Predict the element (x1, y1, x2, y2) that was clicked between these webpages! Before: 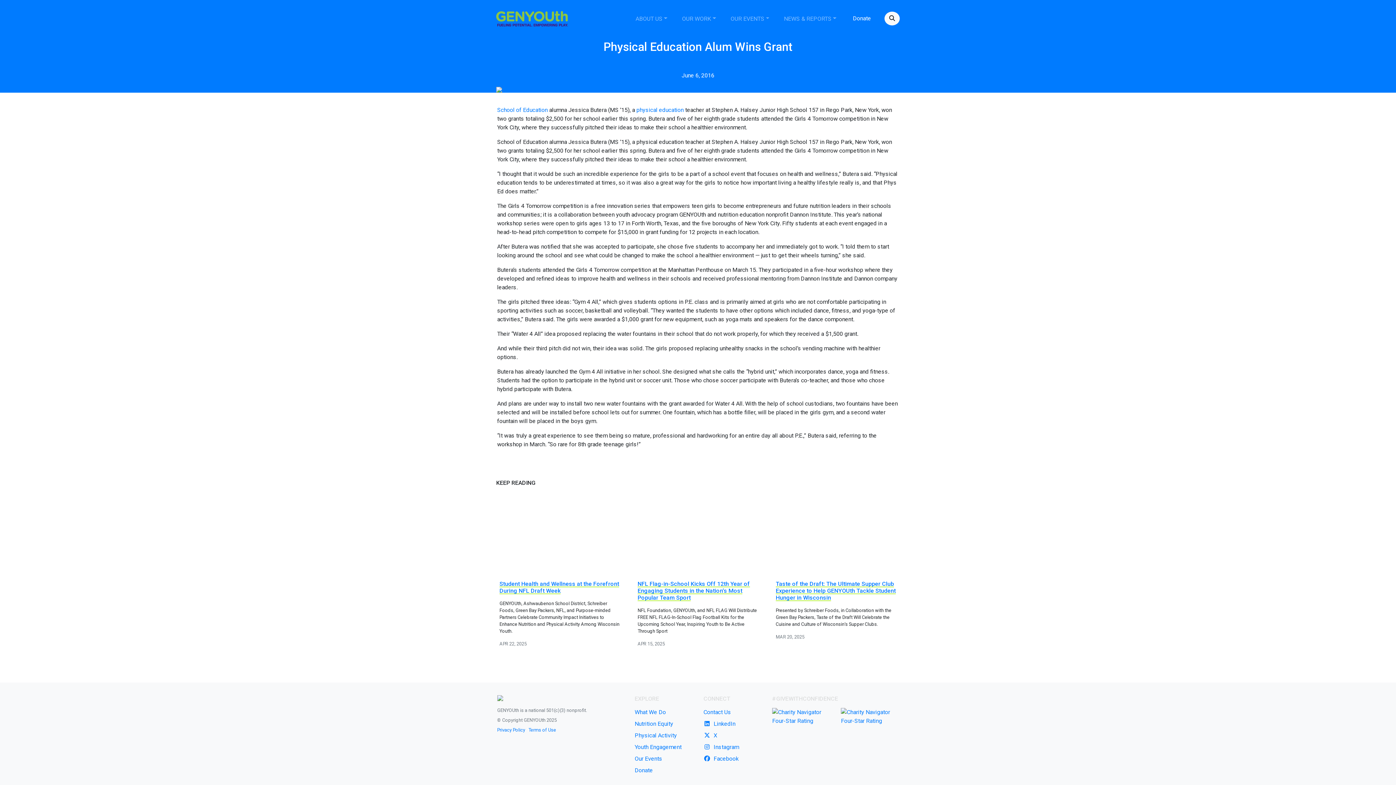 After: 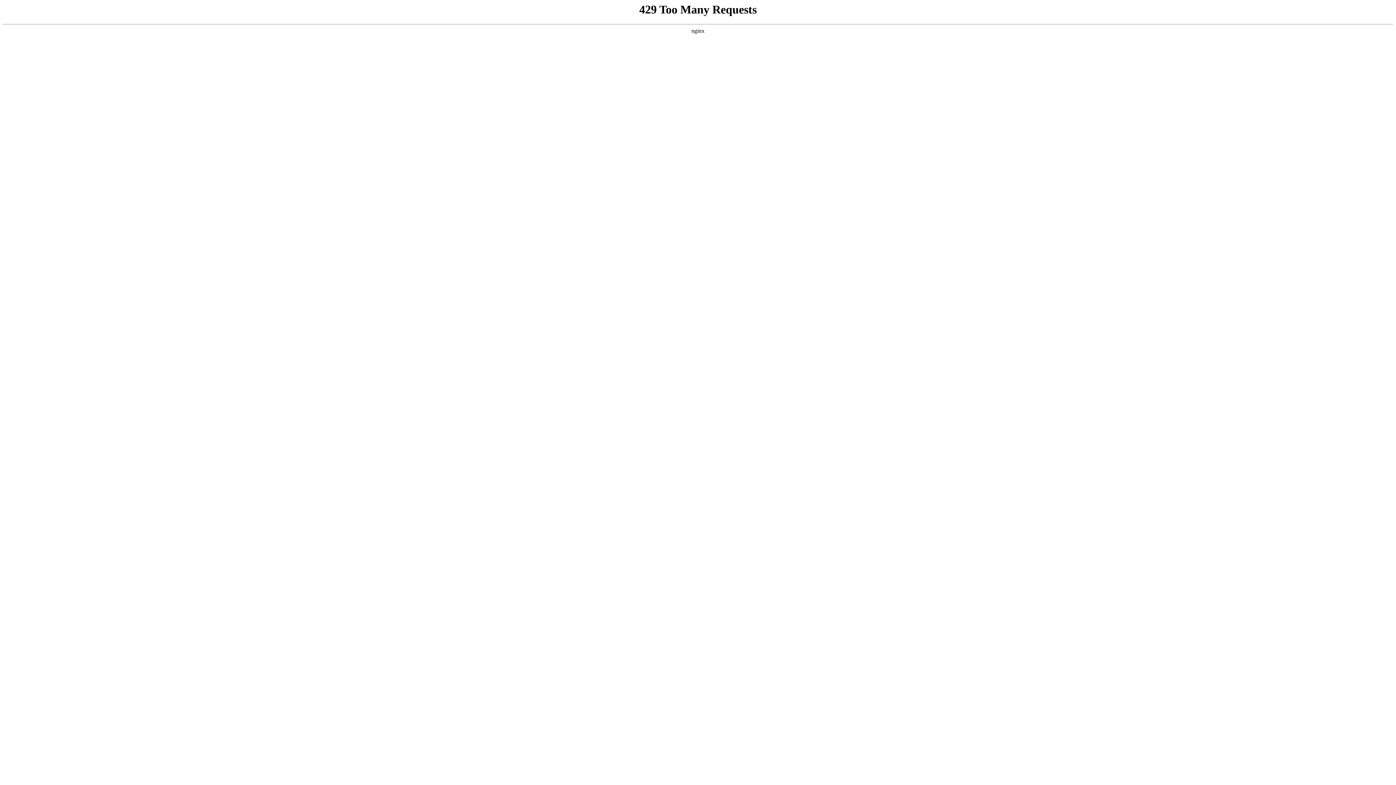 Action: label: Youth Engagement bbox: (634, 744, 681, 751)